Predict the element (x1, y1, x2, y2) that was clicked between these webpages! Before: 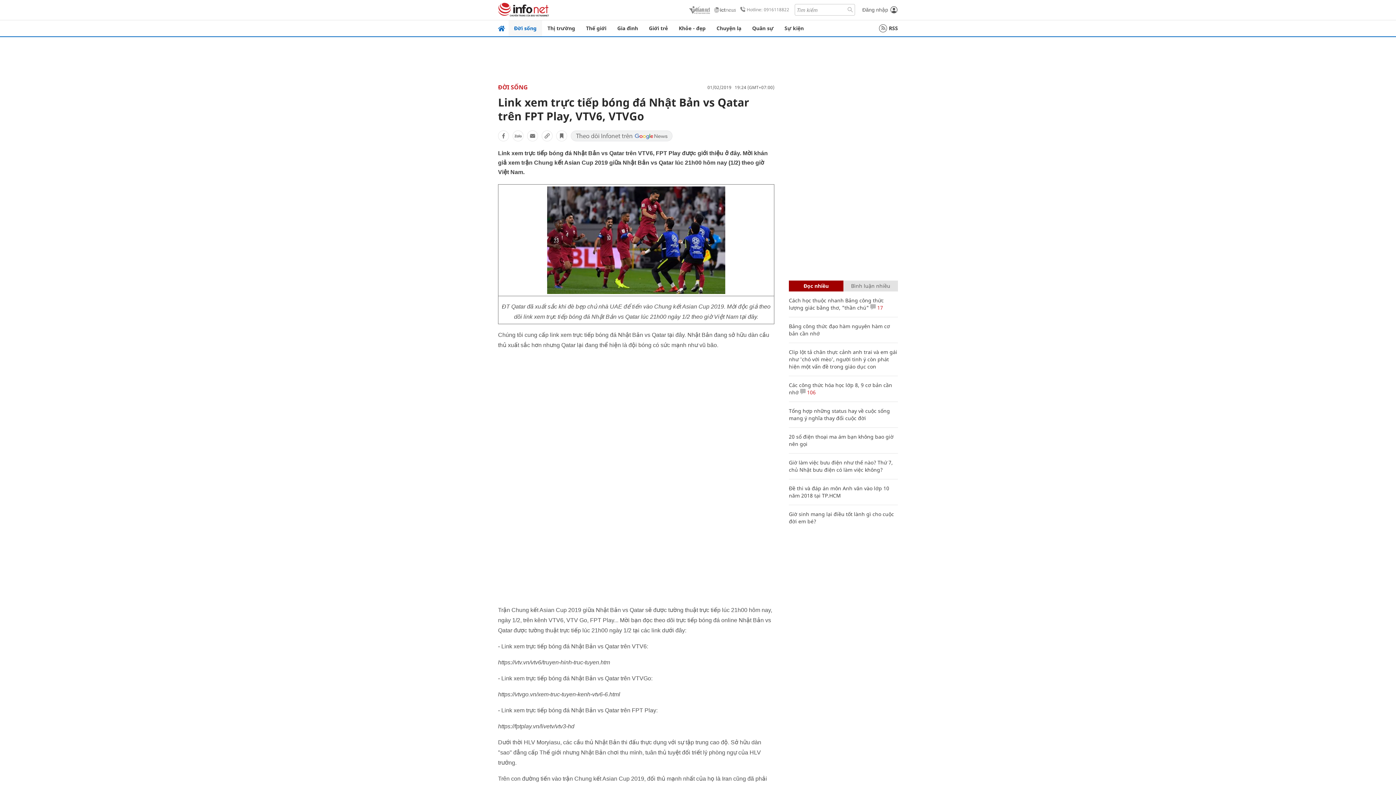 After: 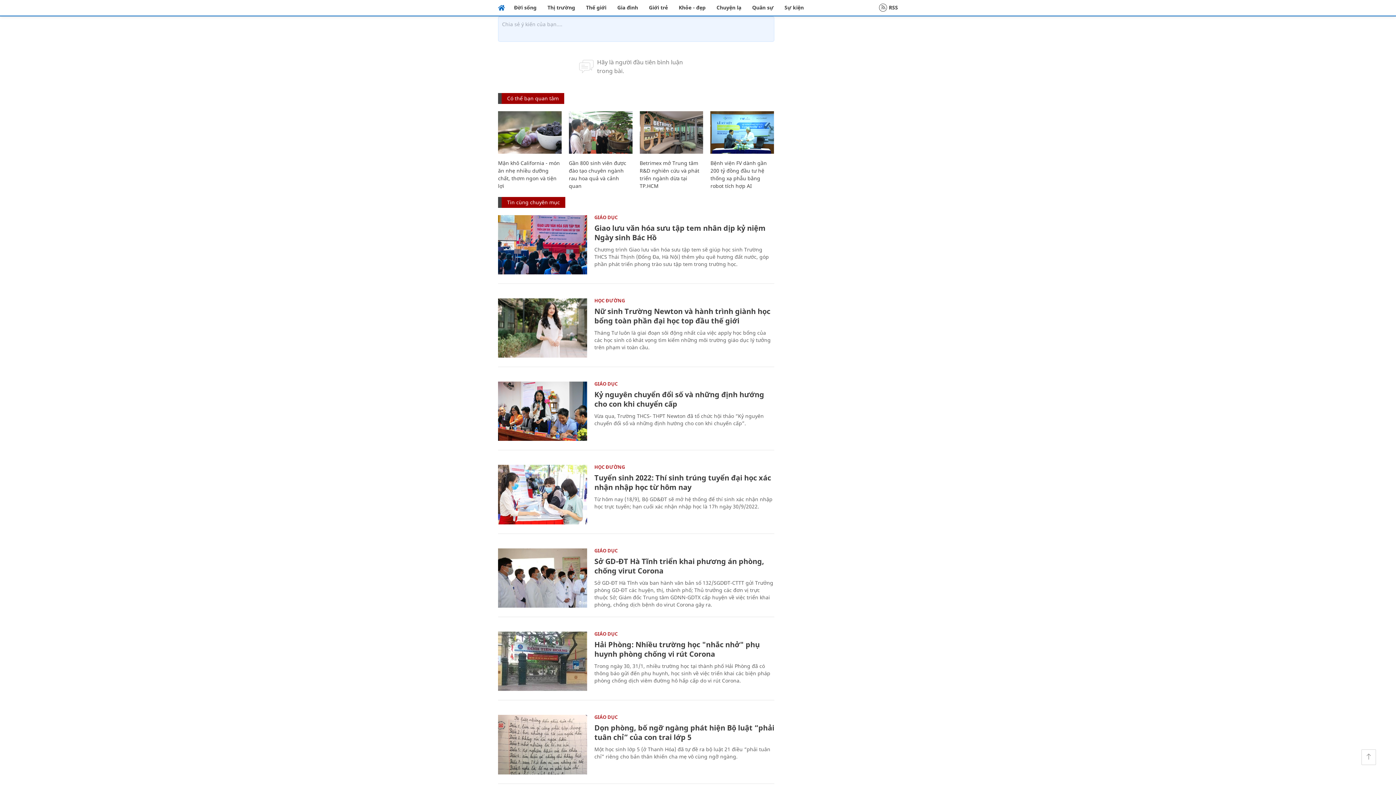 Action: label:  106 bbox: (800, 389, 816, 396)